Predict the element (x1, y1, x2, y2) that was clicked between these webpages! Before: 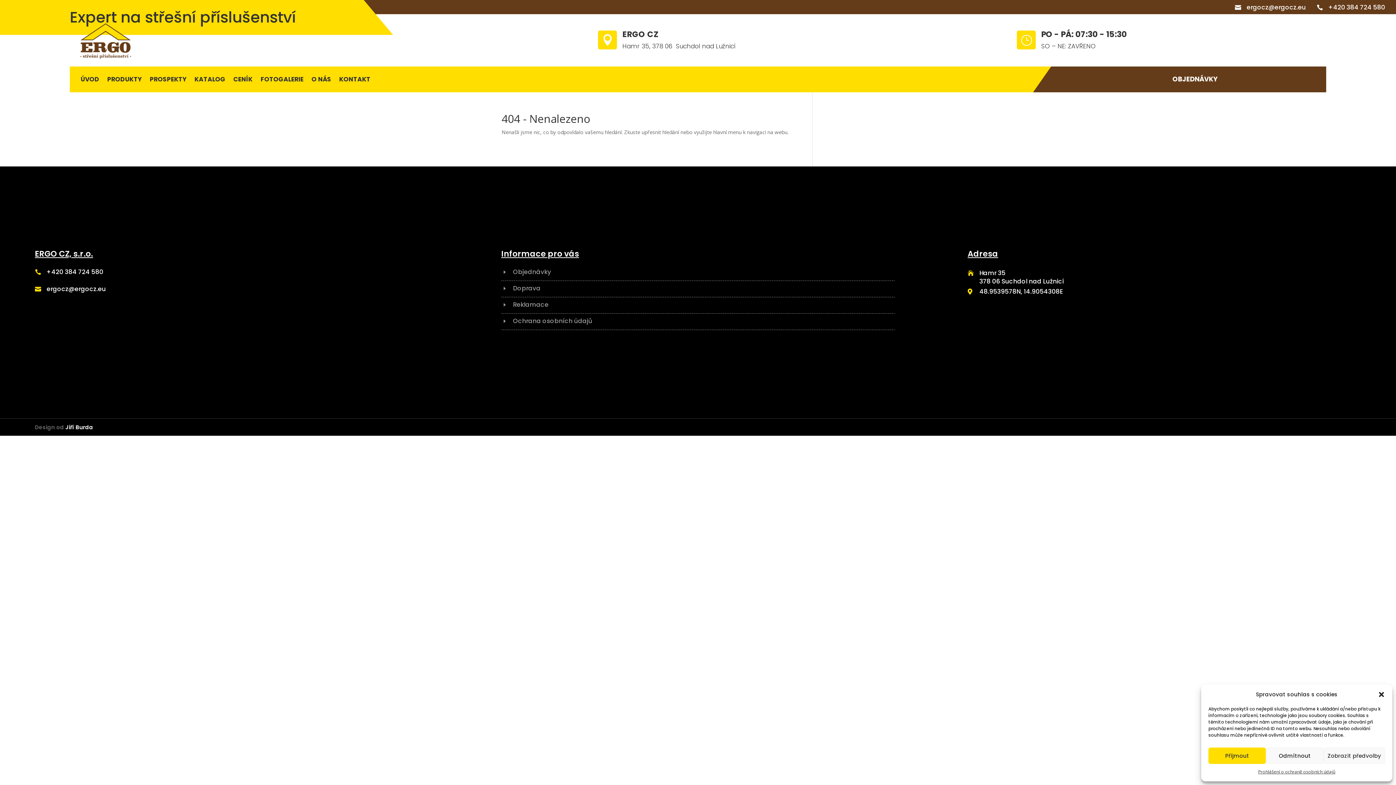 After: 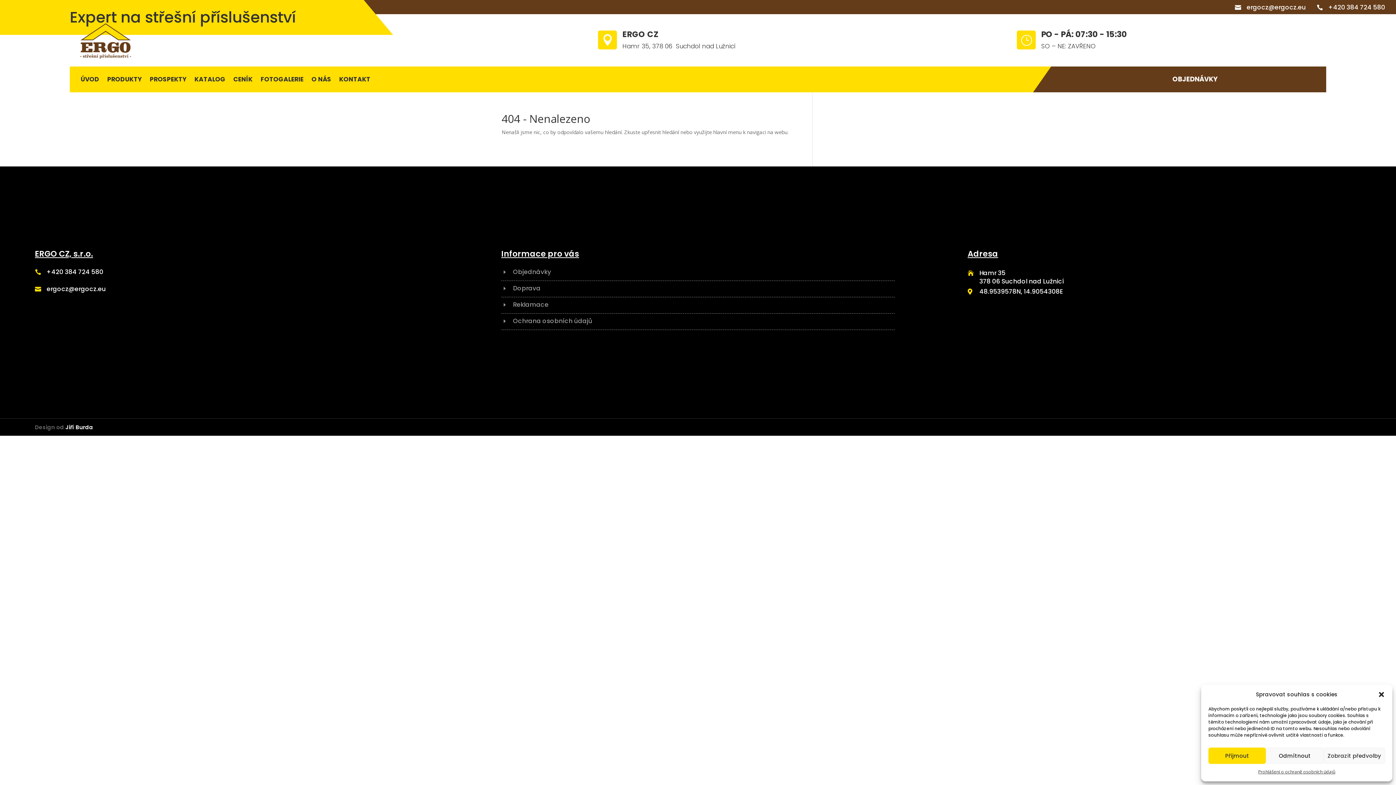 Action: label:  bbox: (34, 286, 46, 292)